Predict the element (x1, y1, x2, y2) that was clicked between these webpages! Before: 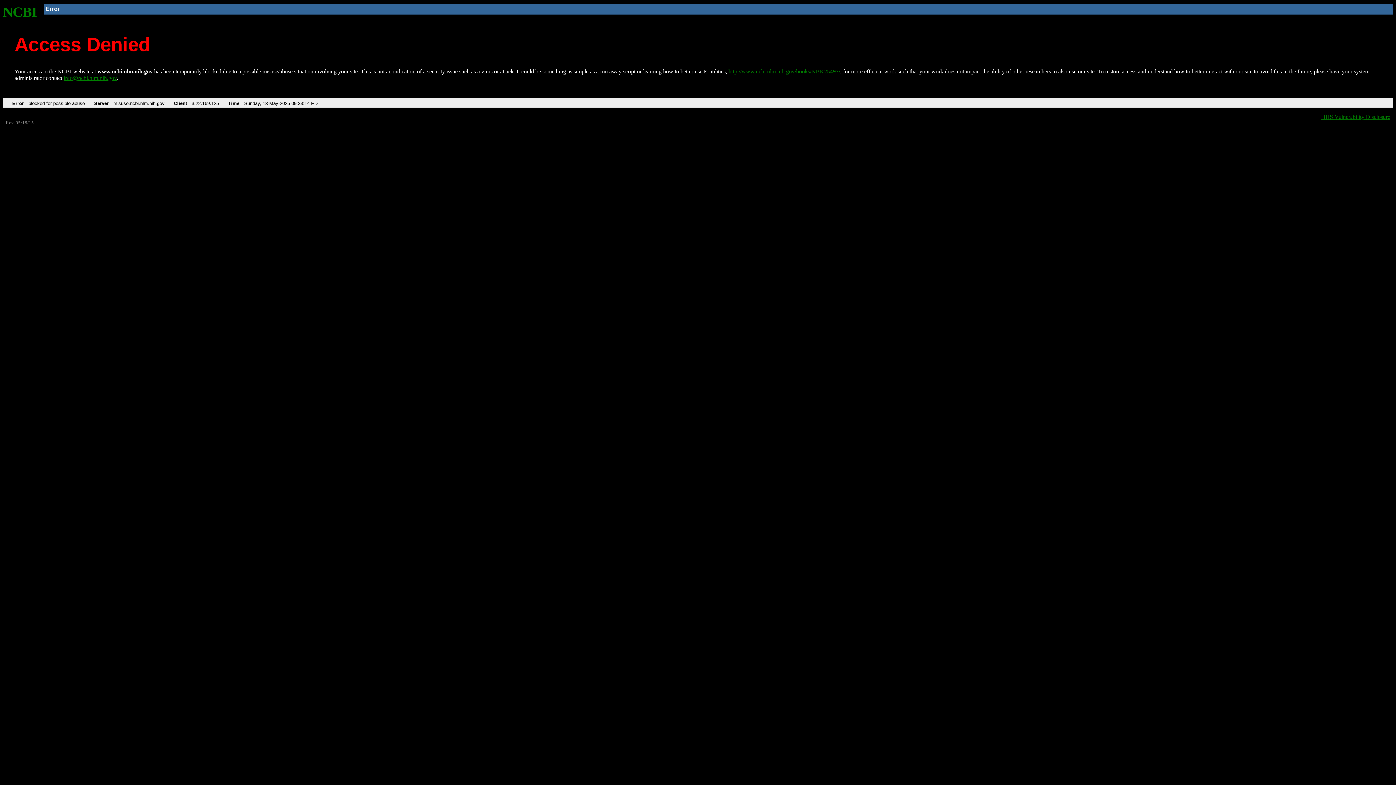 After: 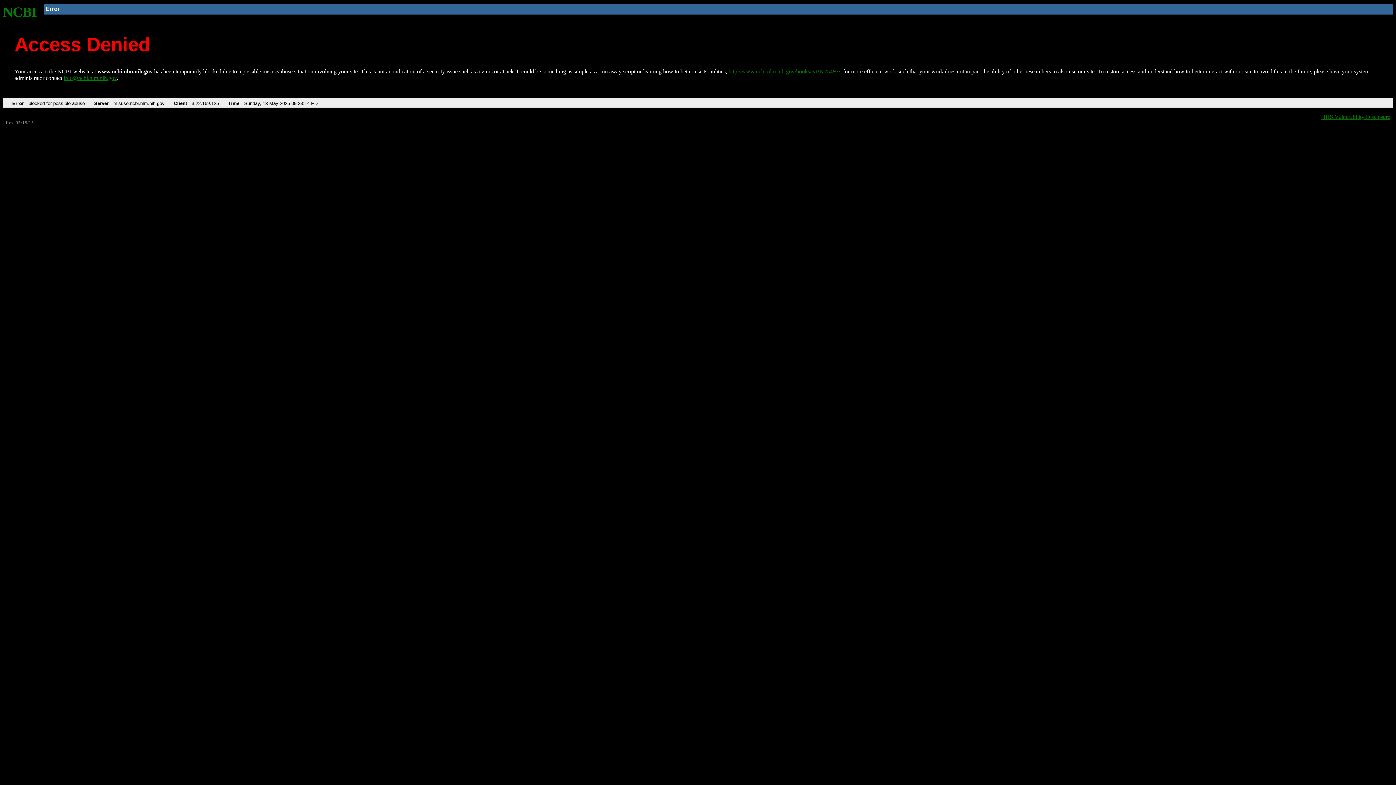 Action: label: info@ncbi.nlm.nih.gov bbox: (63, 75, 116, 81)